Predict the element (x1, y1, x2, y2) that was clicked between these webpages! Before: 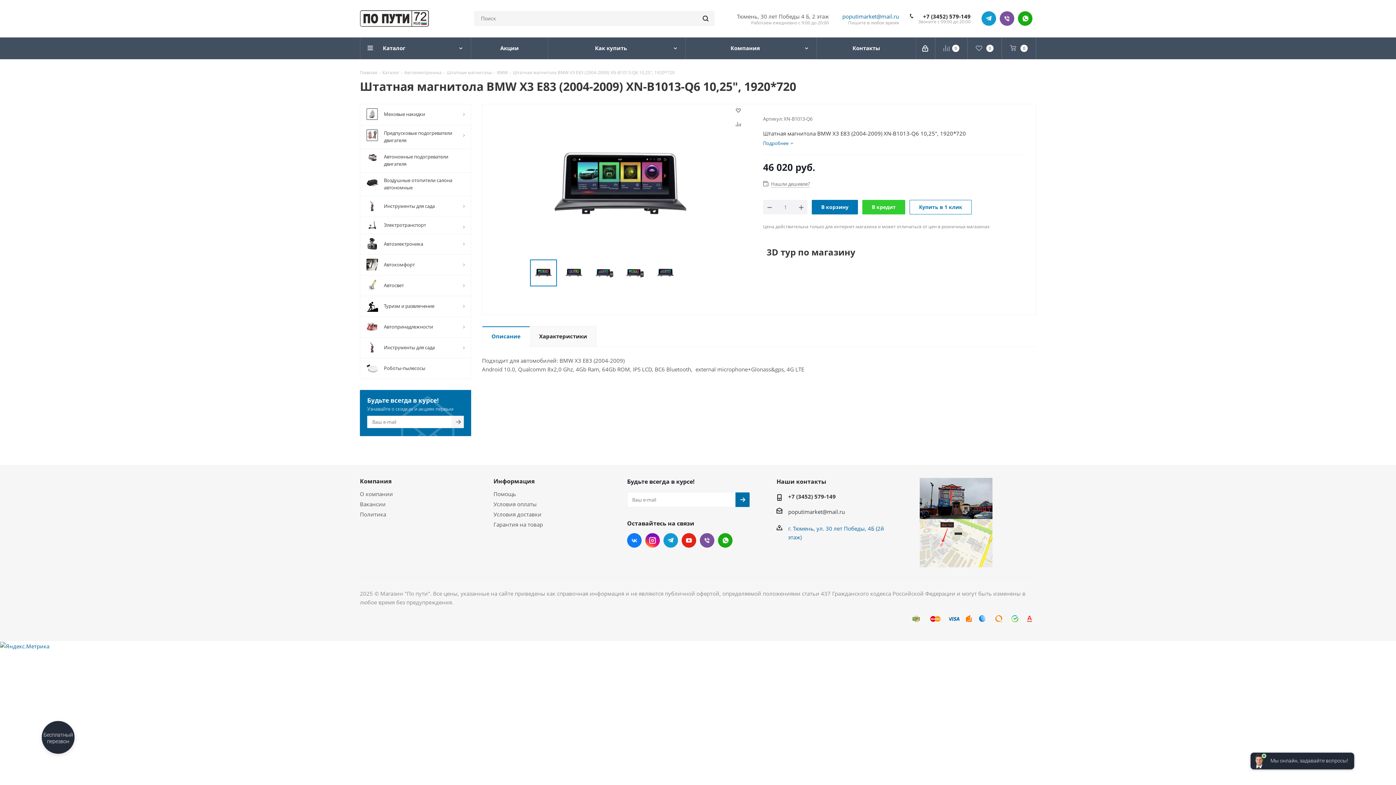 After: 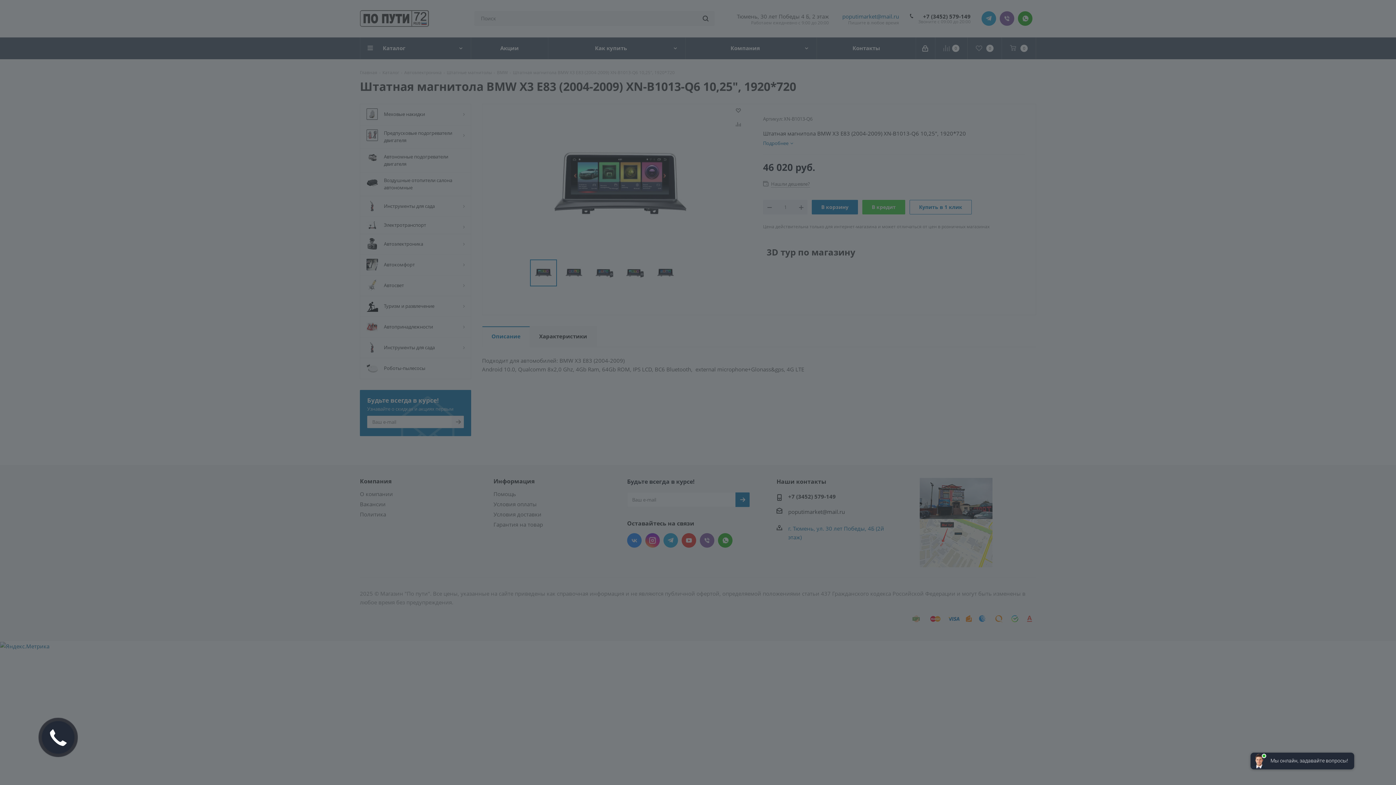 Action: bbox: (916, 37, 935, 59)